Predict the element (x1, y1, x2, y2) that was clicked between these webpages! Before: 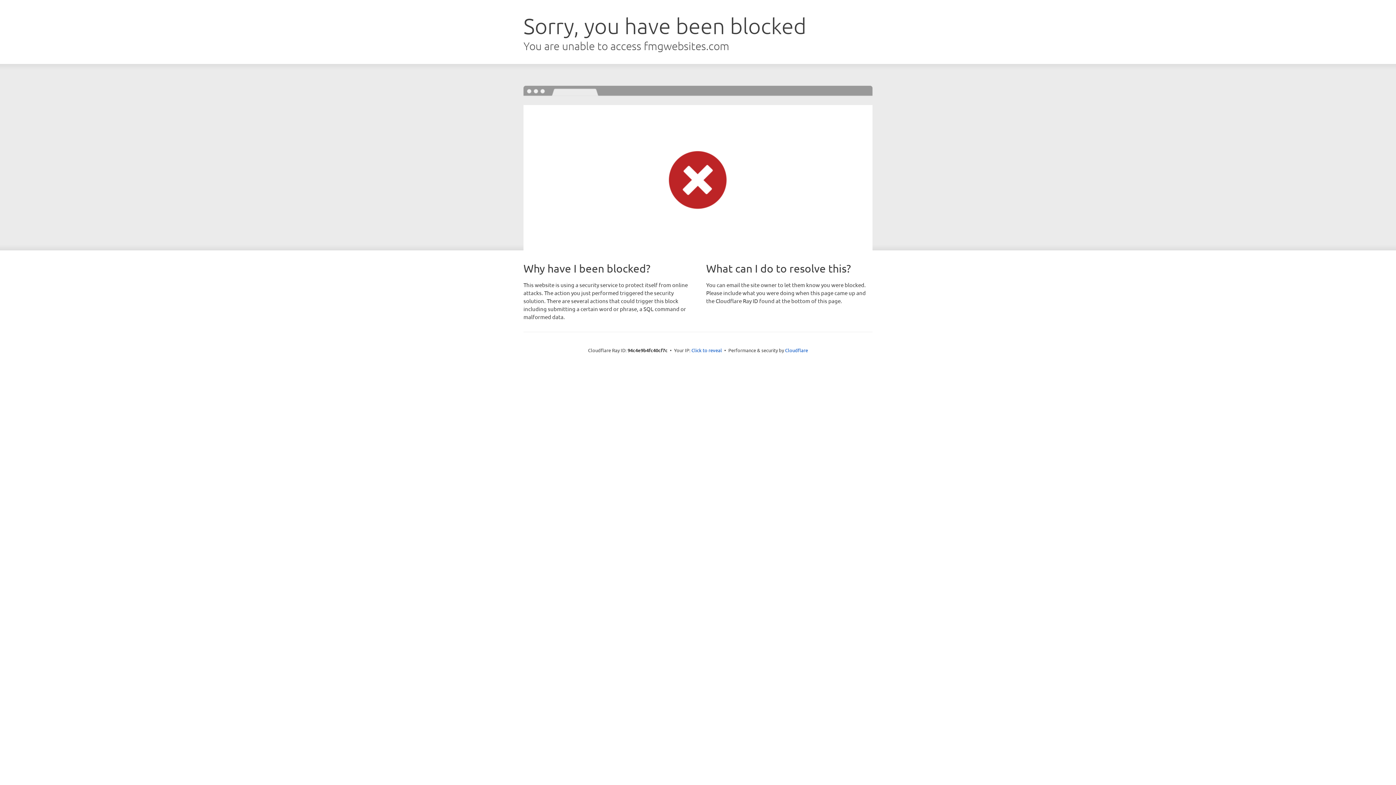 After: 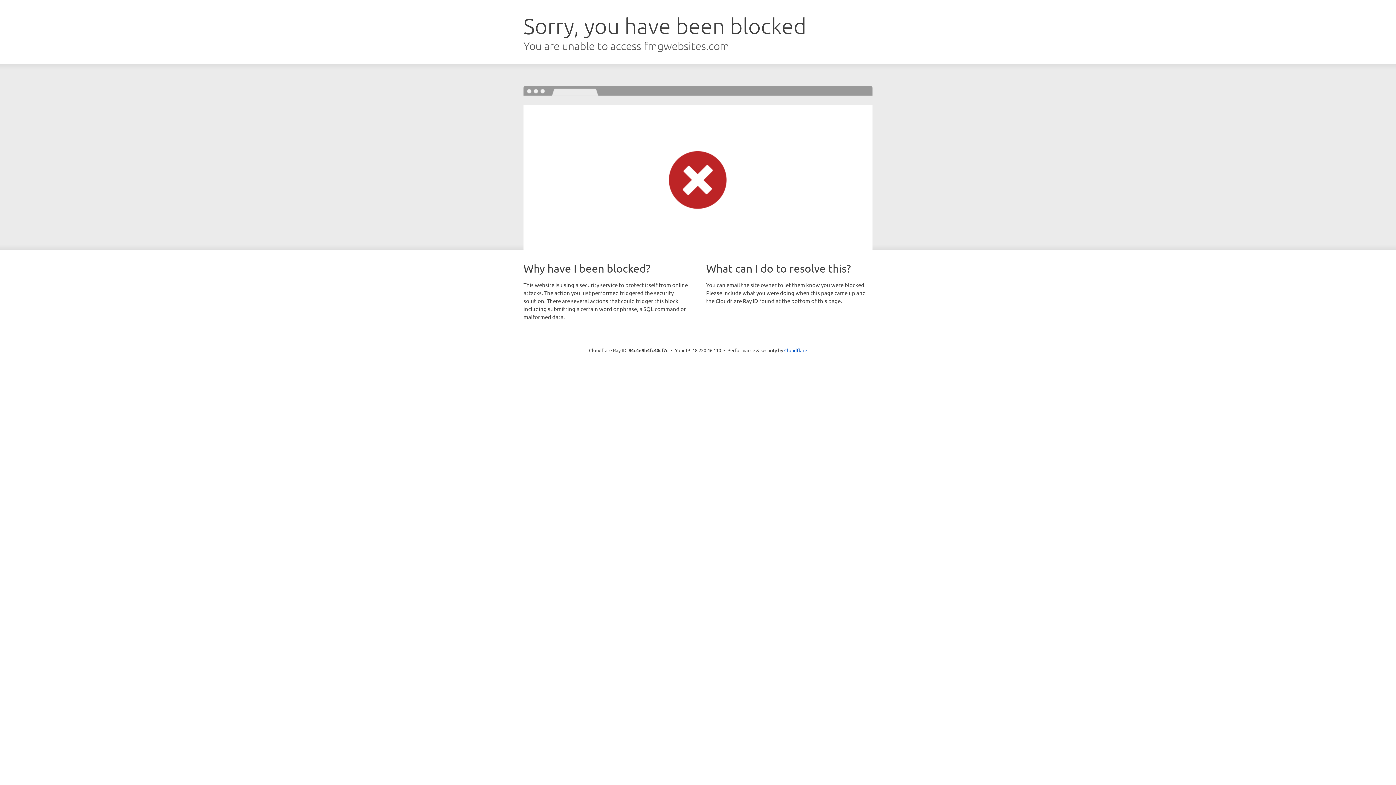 Action: label: Click to reveal bbox: (691, 346, 722, 353)